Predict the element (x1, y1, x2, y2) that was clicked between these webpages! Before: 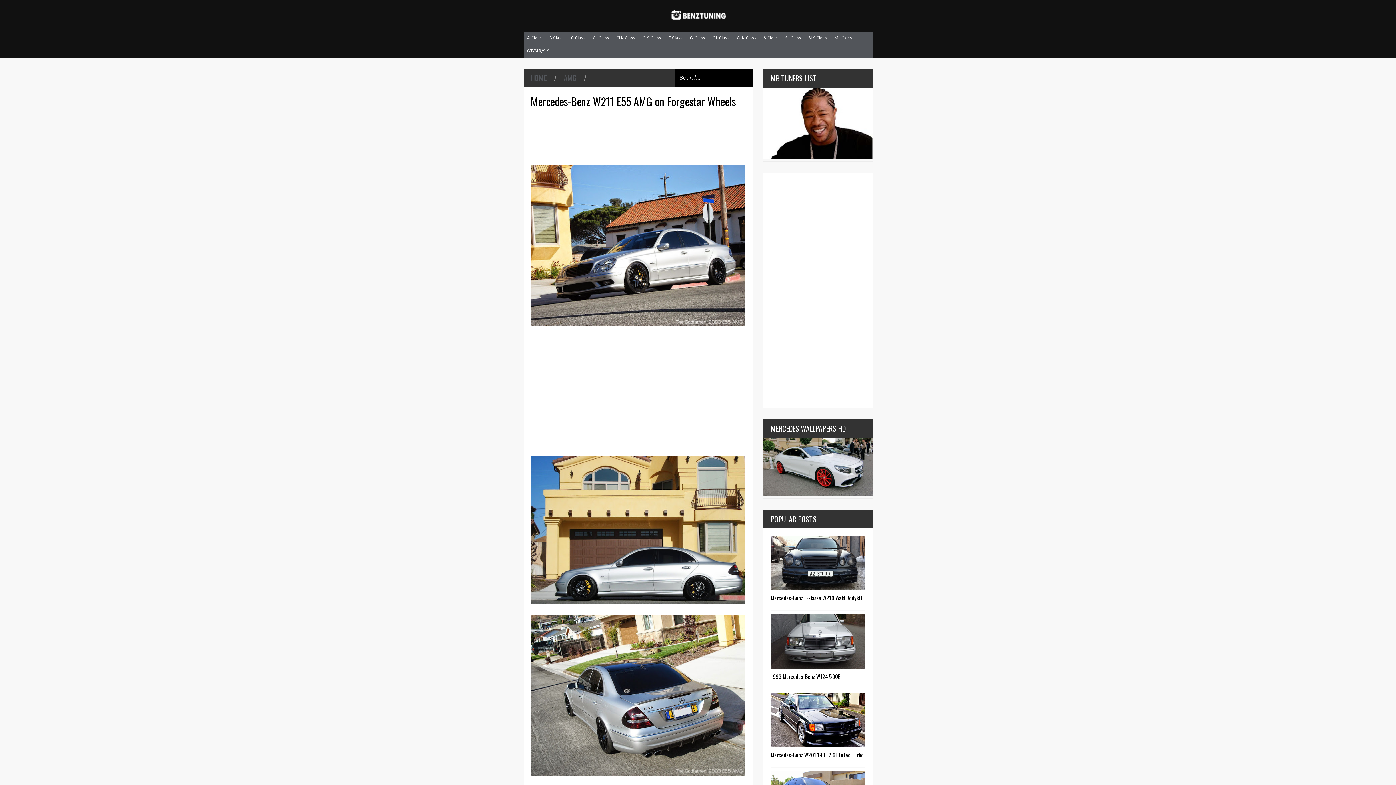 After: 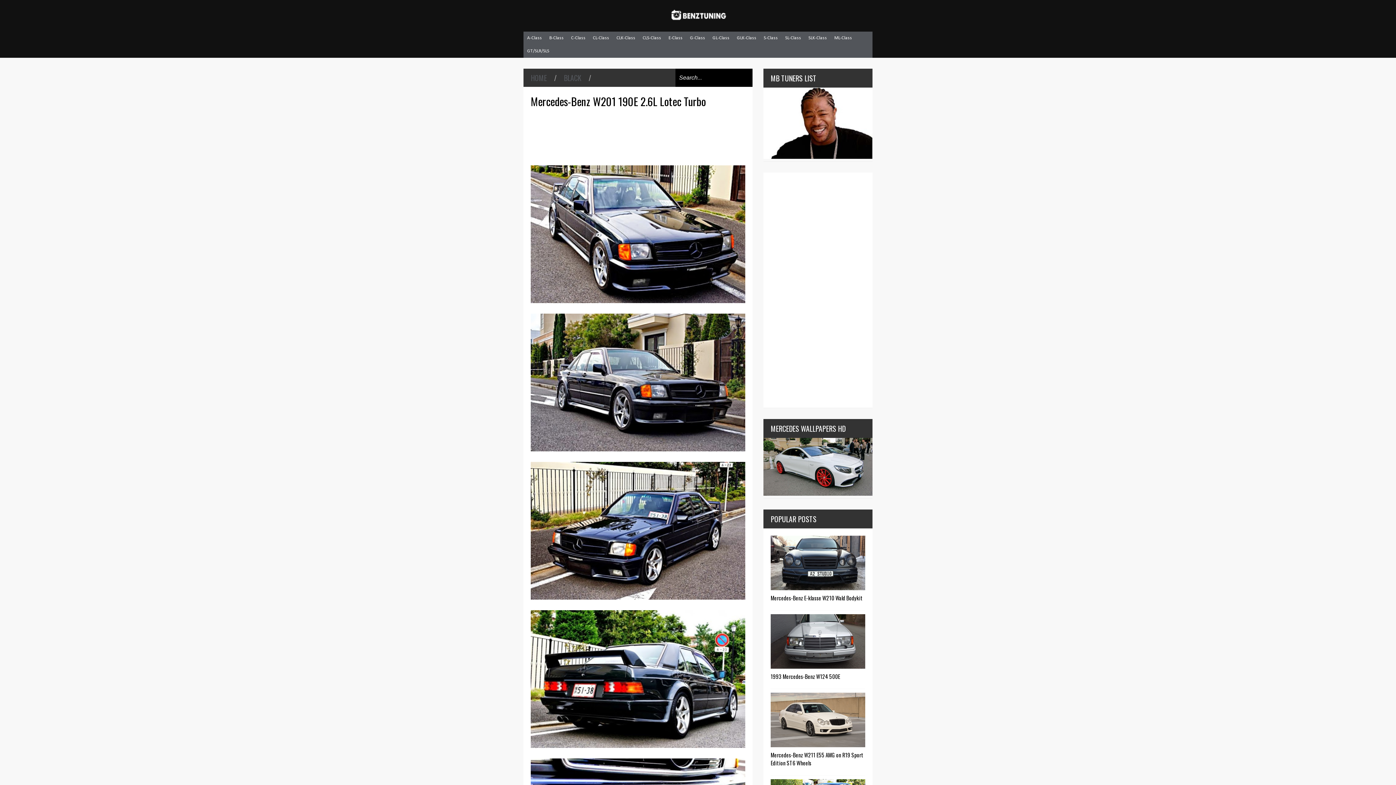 Action: bbox: (770, 751, 864, 759) label: Mercedes-Benz W201 190E 2.6L Lotec Turbo